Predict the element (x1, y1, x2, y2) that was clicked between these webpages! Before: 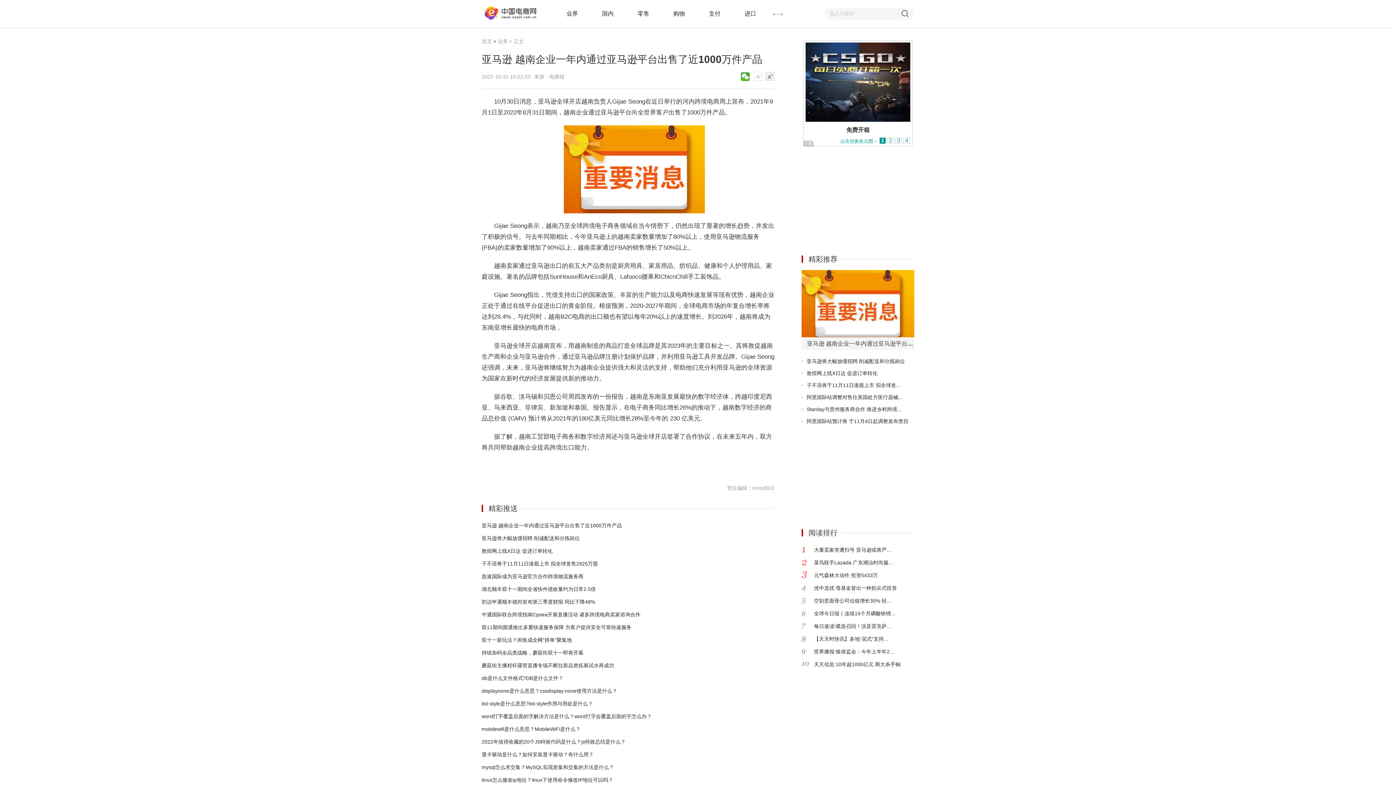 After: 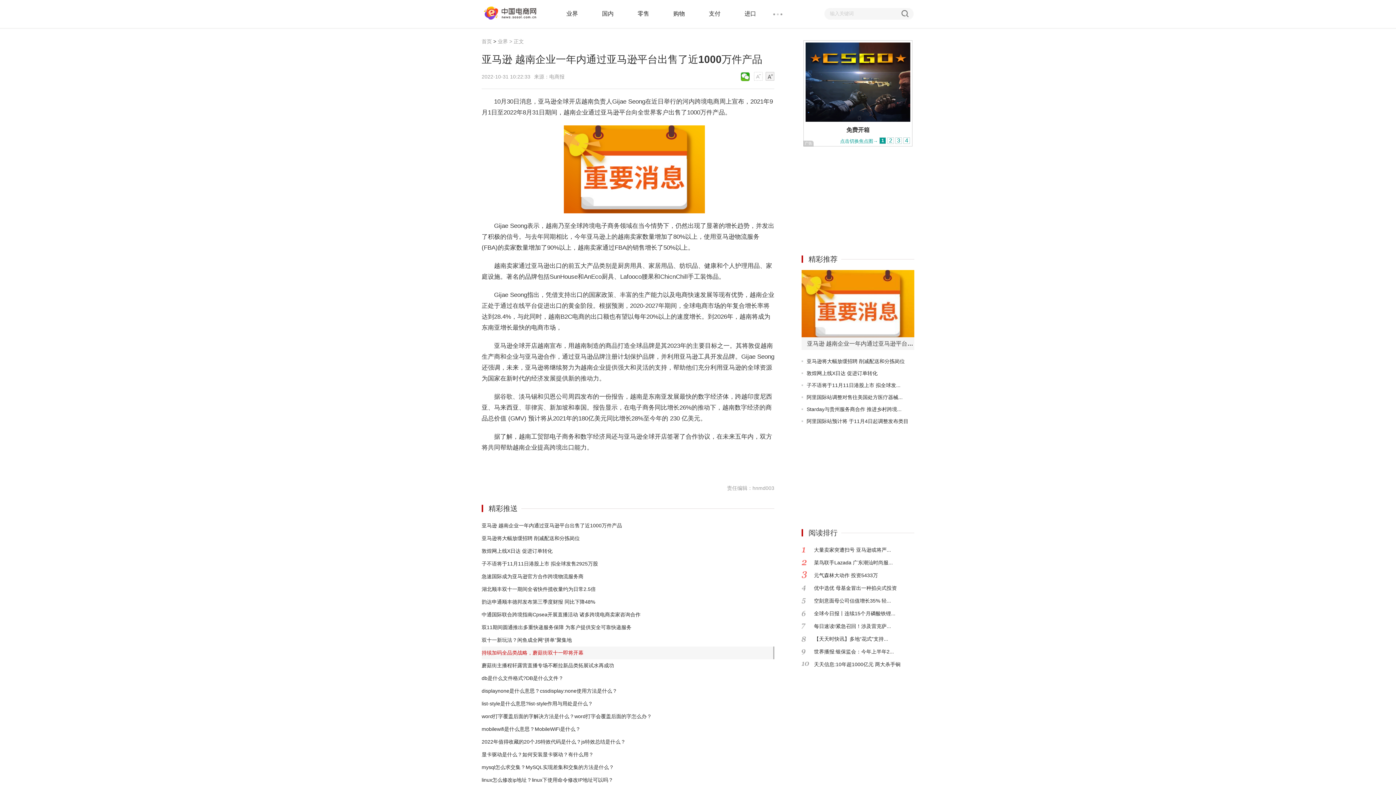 Action: bbox: (481, 646, 583, 659) label: 持续加码全品类战略，蘑菇街双十一即将开幕